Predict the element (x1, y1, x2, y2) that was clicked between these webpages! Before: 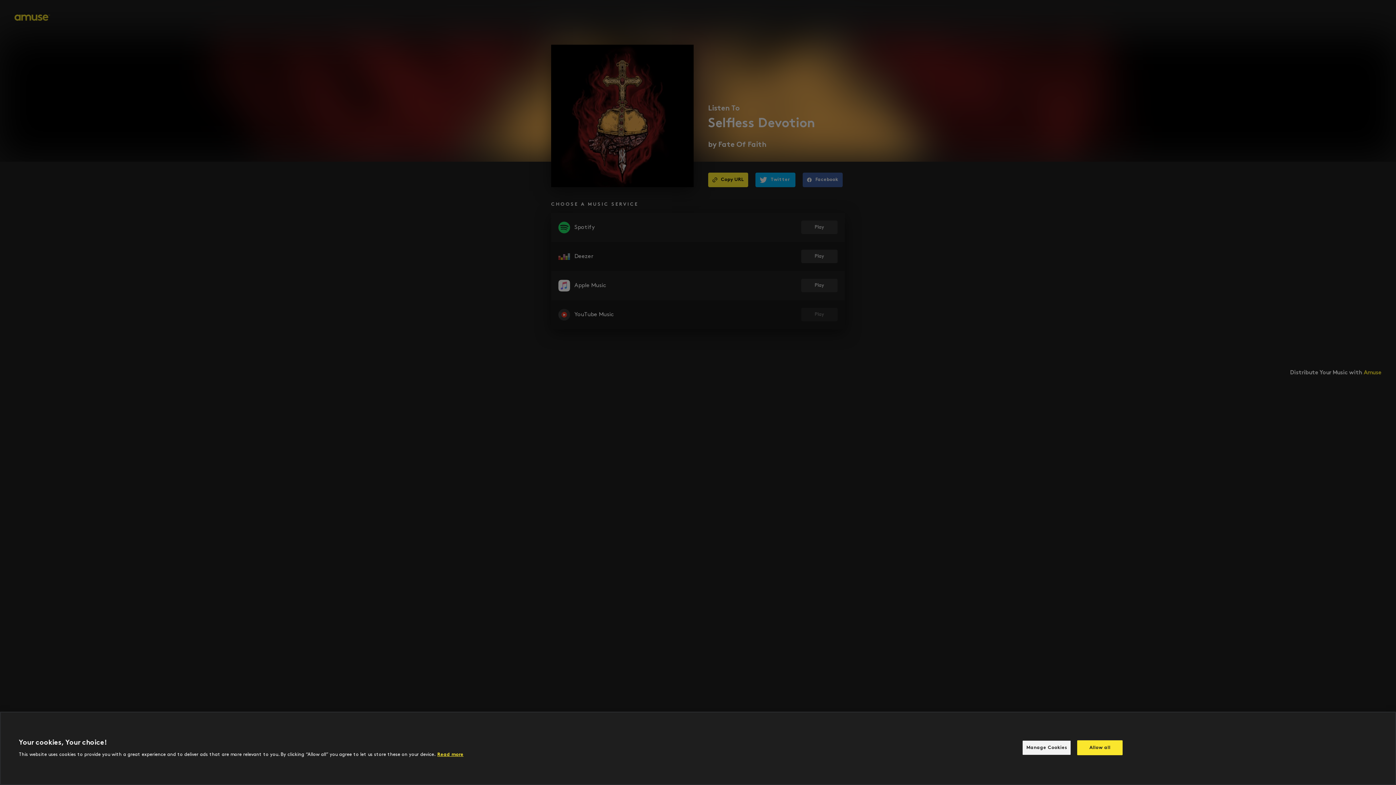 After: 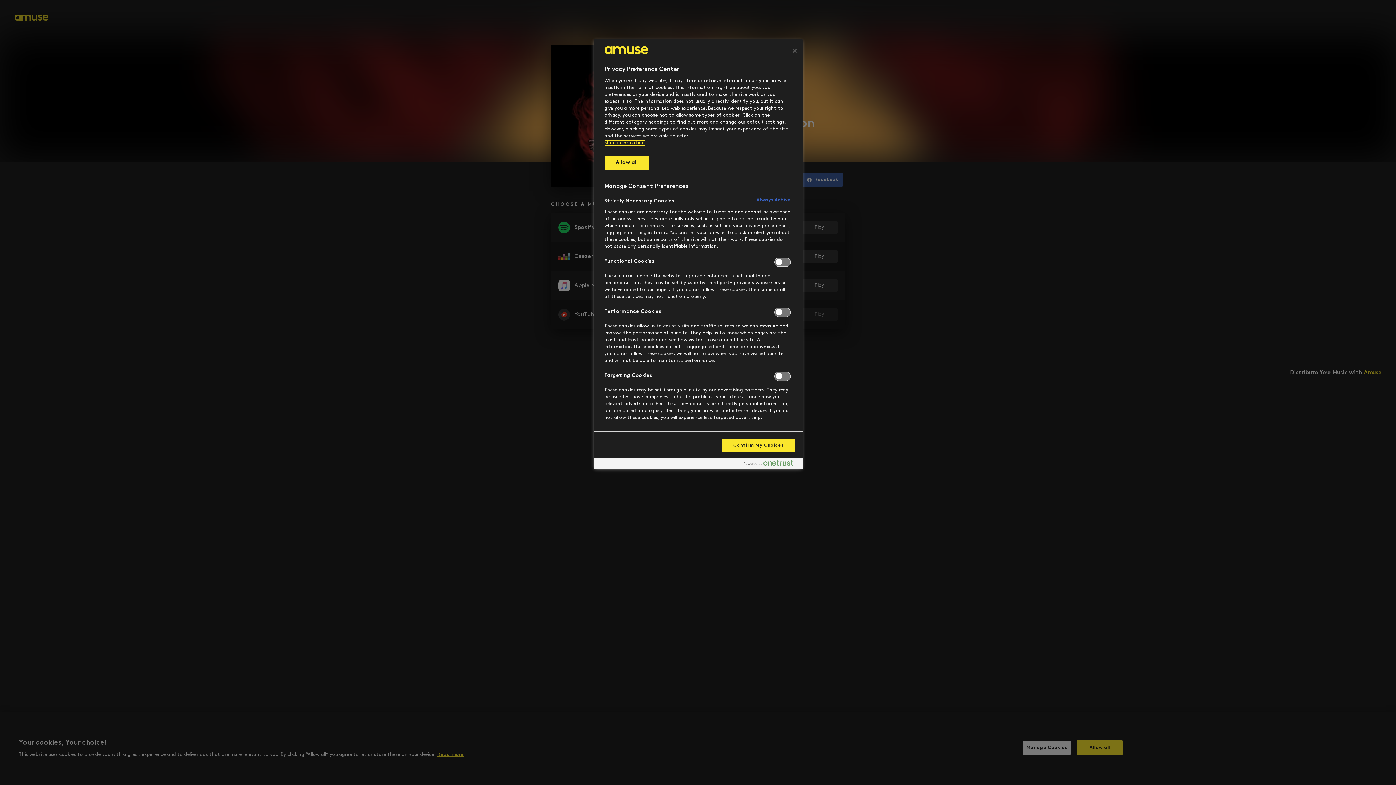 Action: label: Manage Cookies bbox: (1022, 740, 1071, 755)